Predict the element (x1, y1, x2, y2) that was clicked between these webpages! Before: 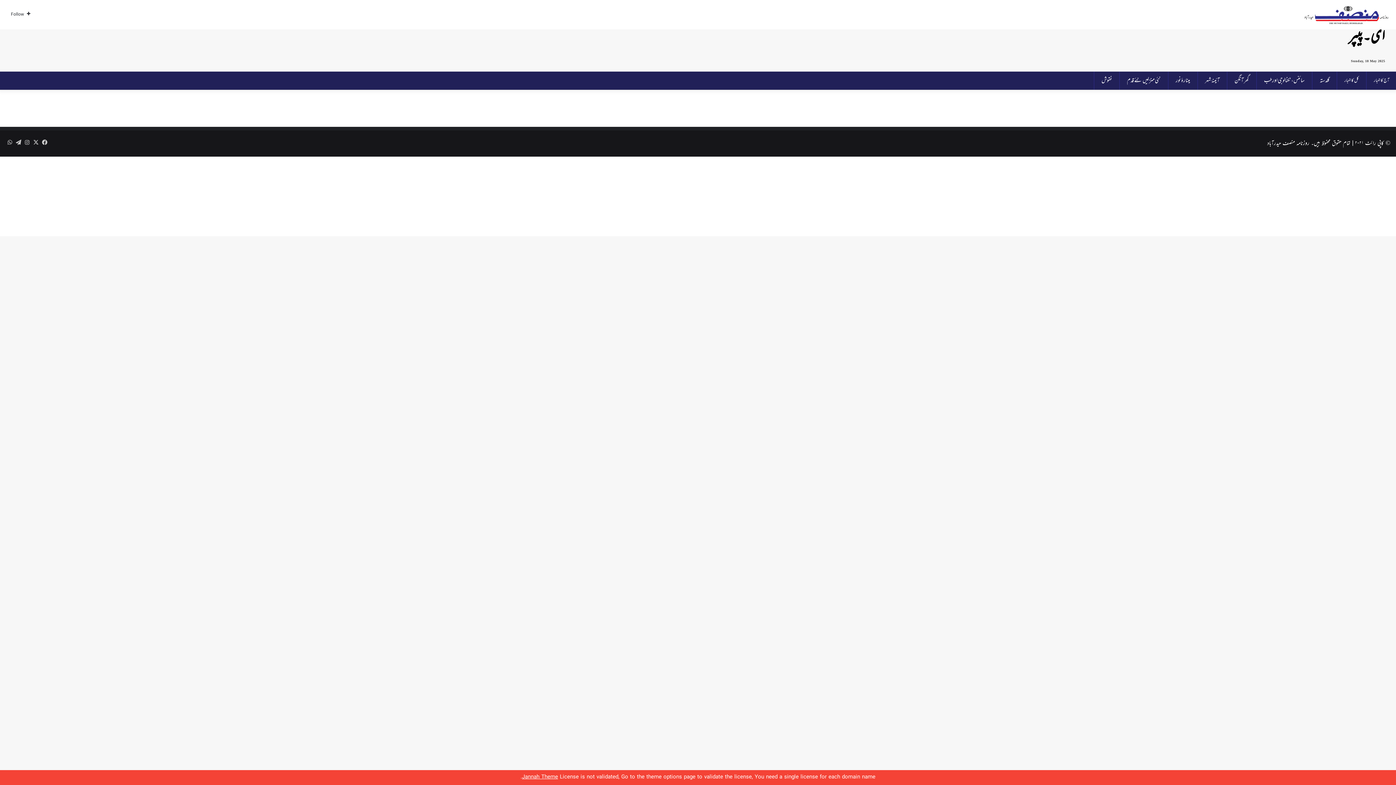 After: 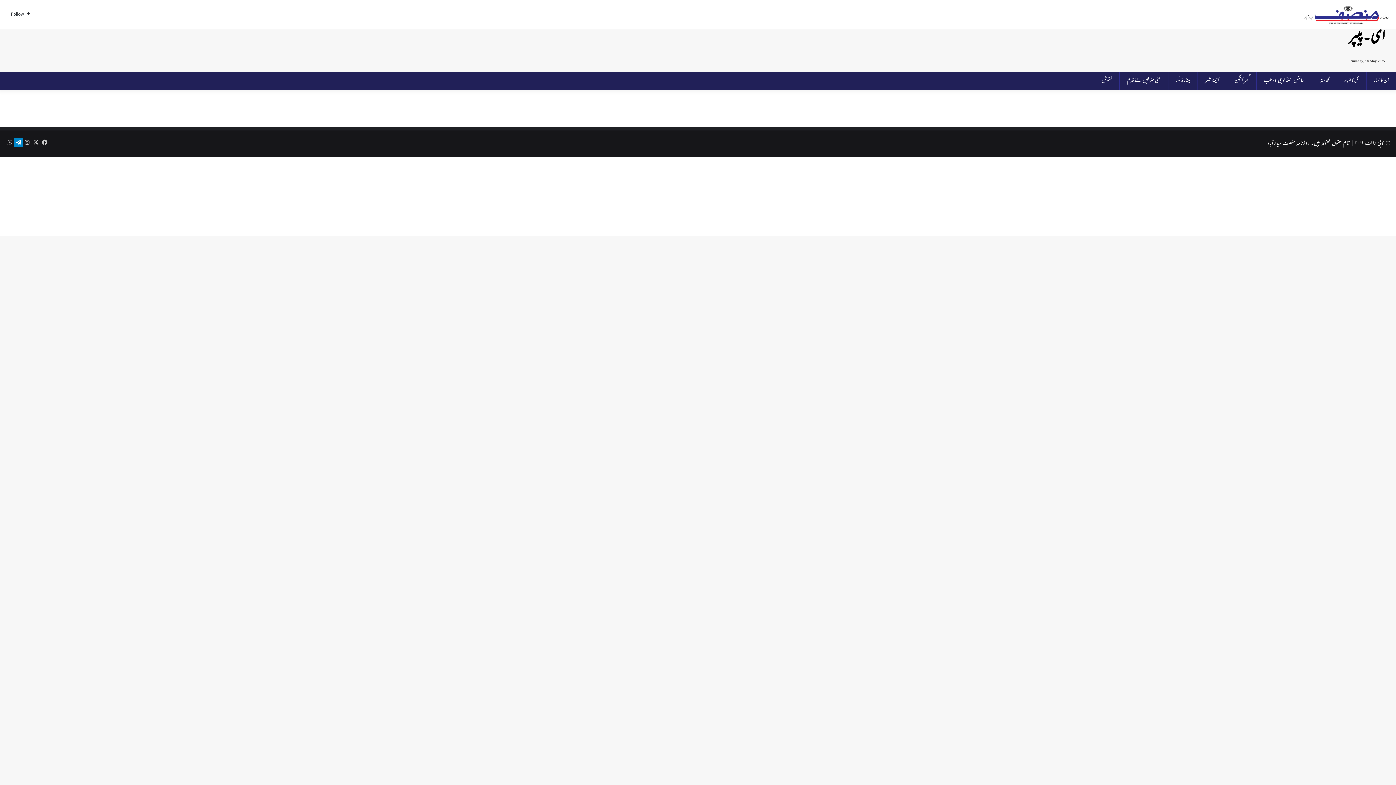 Action: bbox: (14, 138, 22, 146) label: Telegram